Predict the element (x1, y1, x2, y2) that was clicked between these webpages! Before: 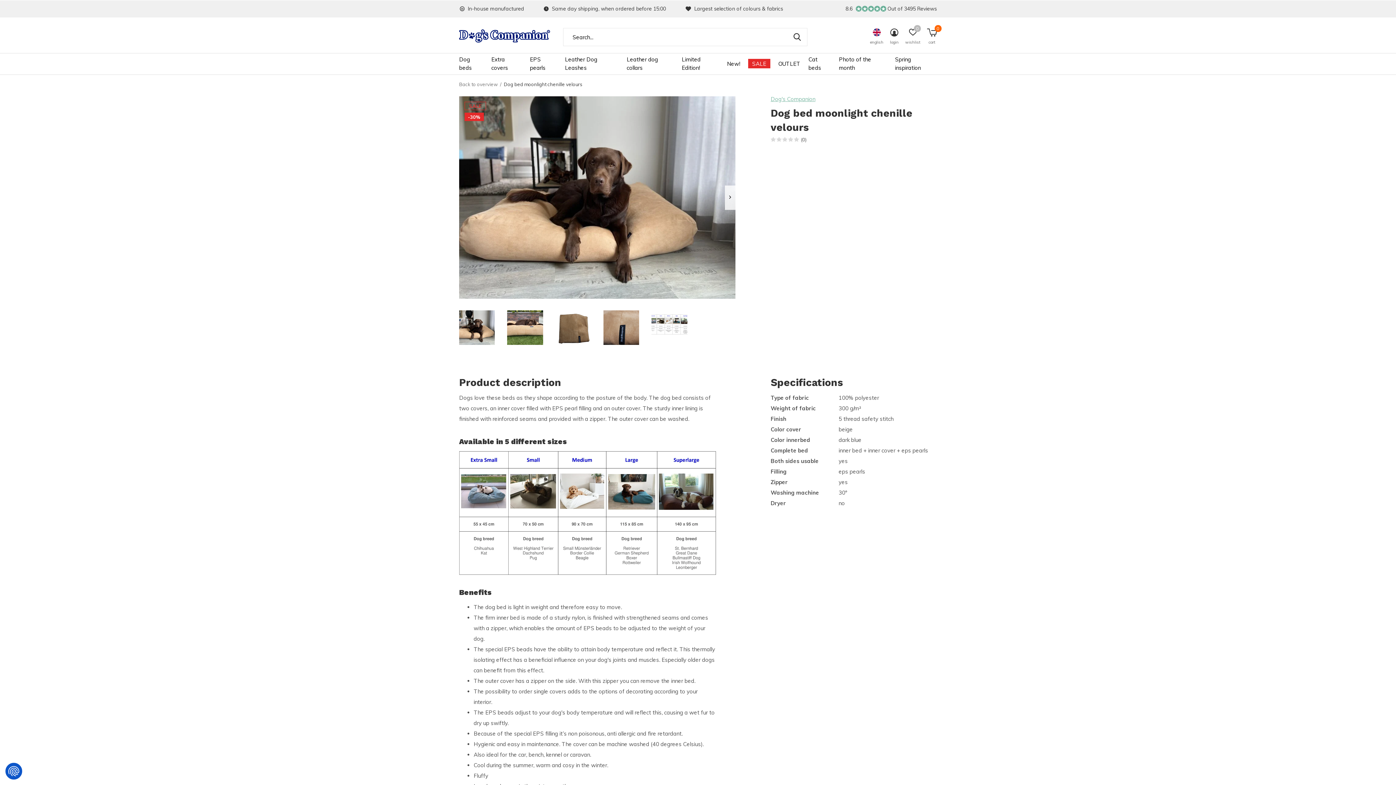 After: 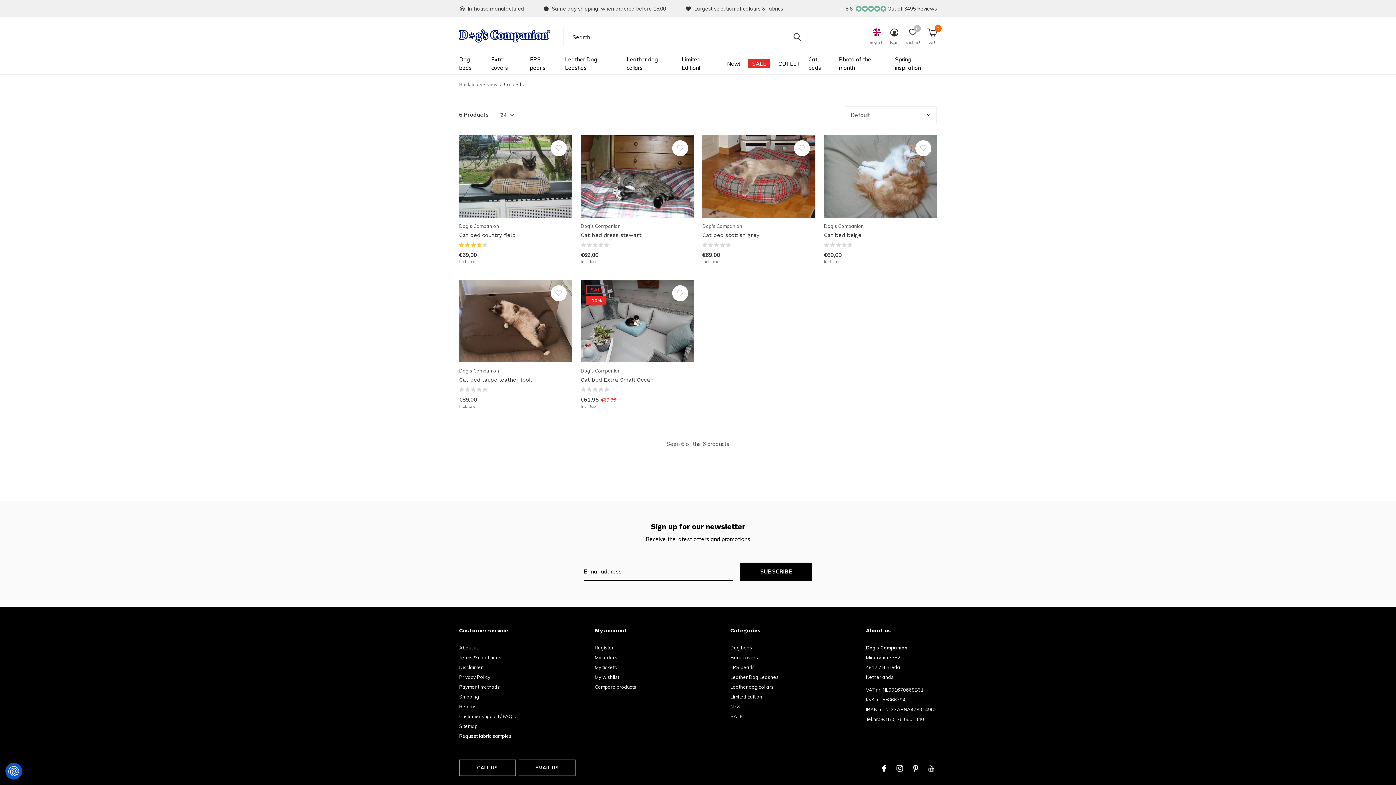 Action: label: Cat beds bbox: (808, 58, 831, 68)